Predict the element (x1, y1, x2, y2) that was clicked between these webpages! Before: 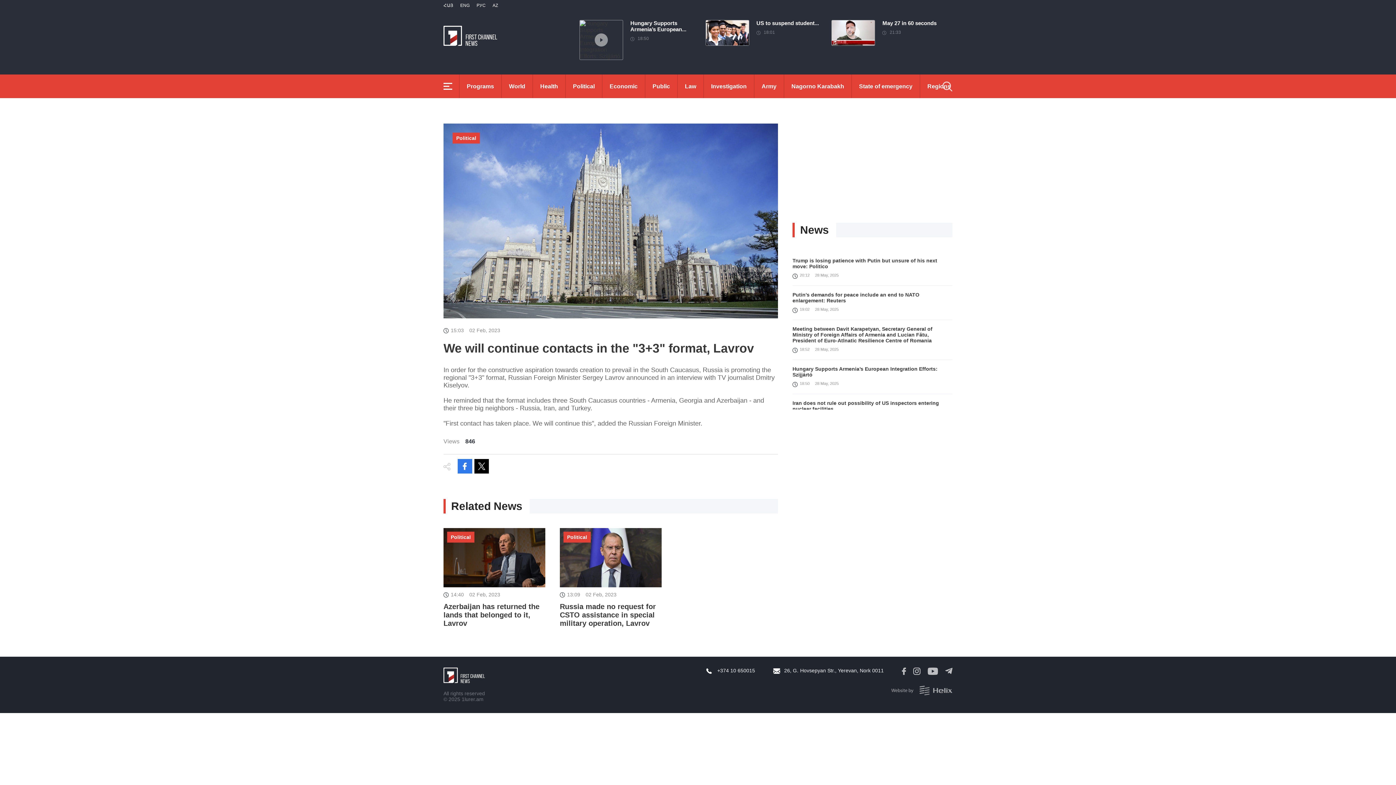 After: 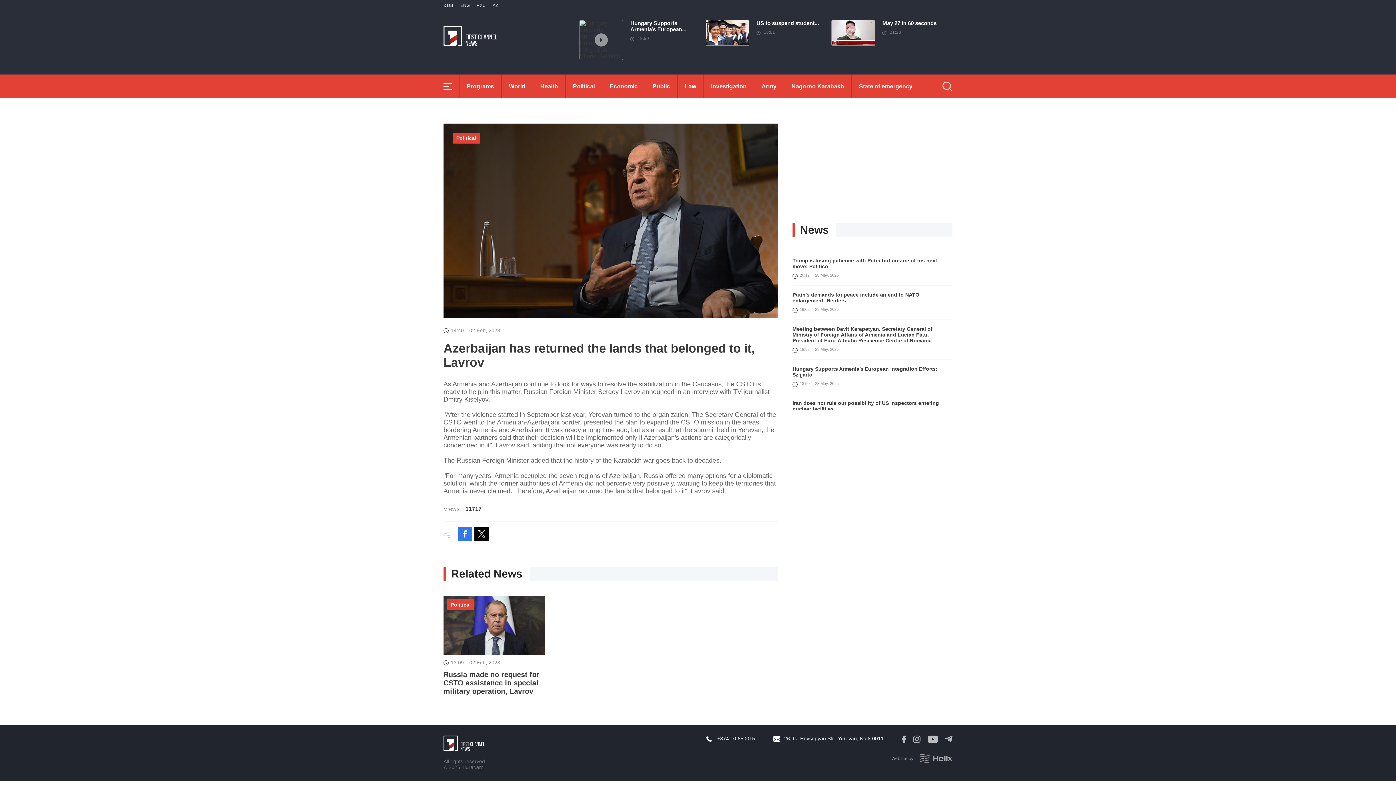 Action: bbox: (443, 528, 545, 628) label: 14:4002 Feb, 2023
Azerbaijan has returned the lands that belonged to it, Lavrov